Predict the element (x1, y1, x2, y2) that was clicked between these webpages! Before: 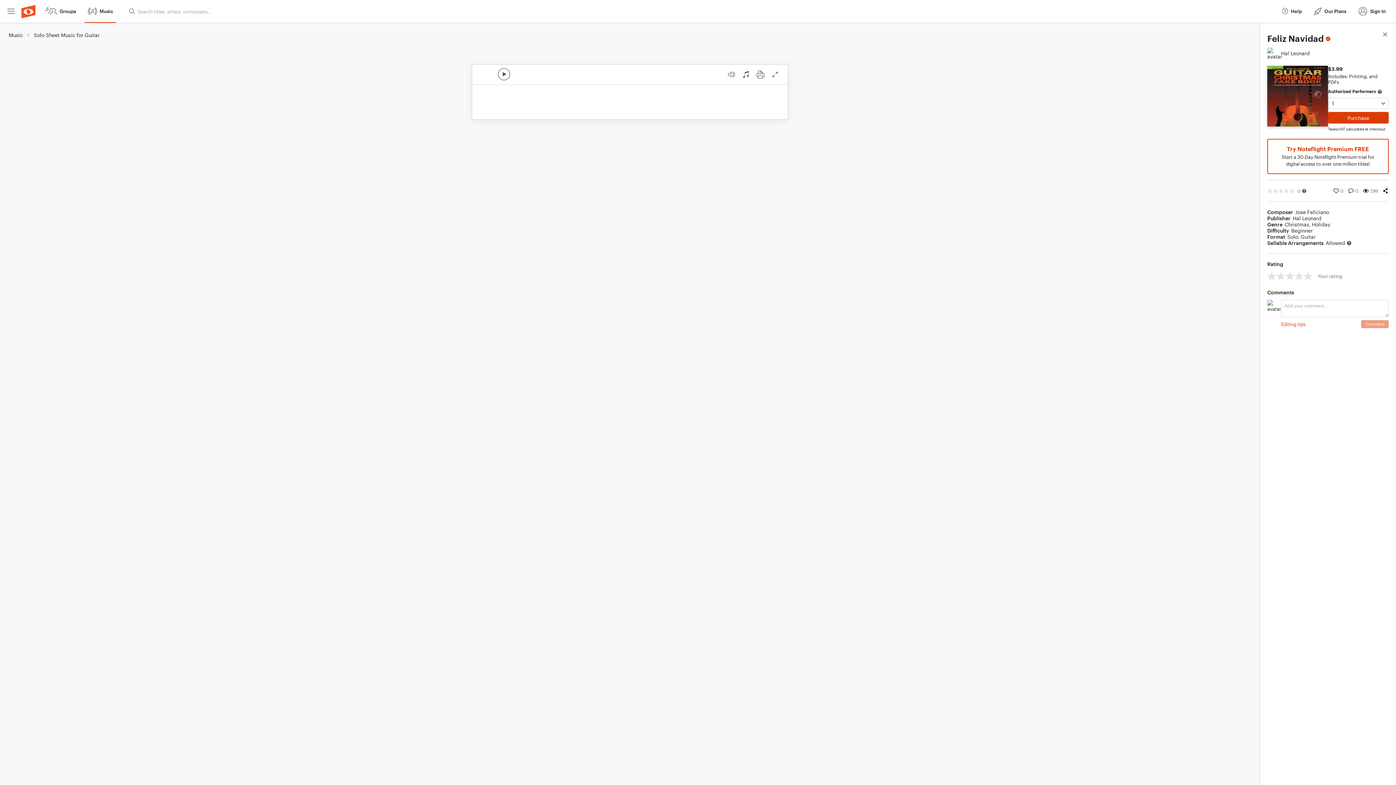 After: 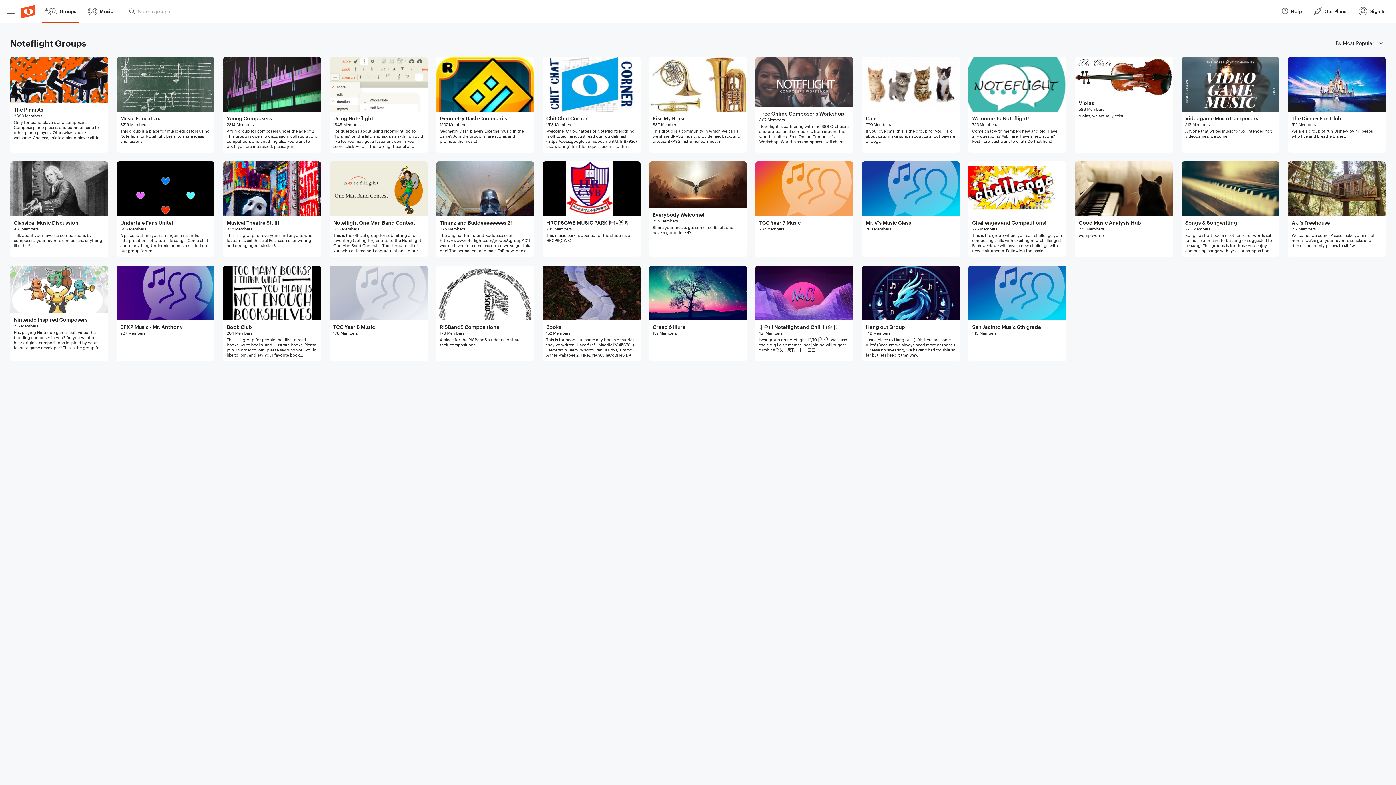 Action: label: Groups bbox: (42, 0, 78, 22)